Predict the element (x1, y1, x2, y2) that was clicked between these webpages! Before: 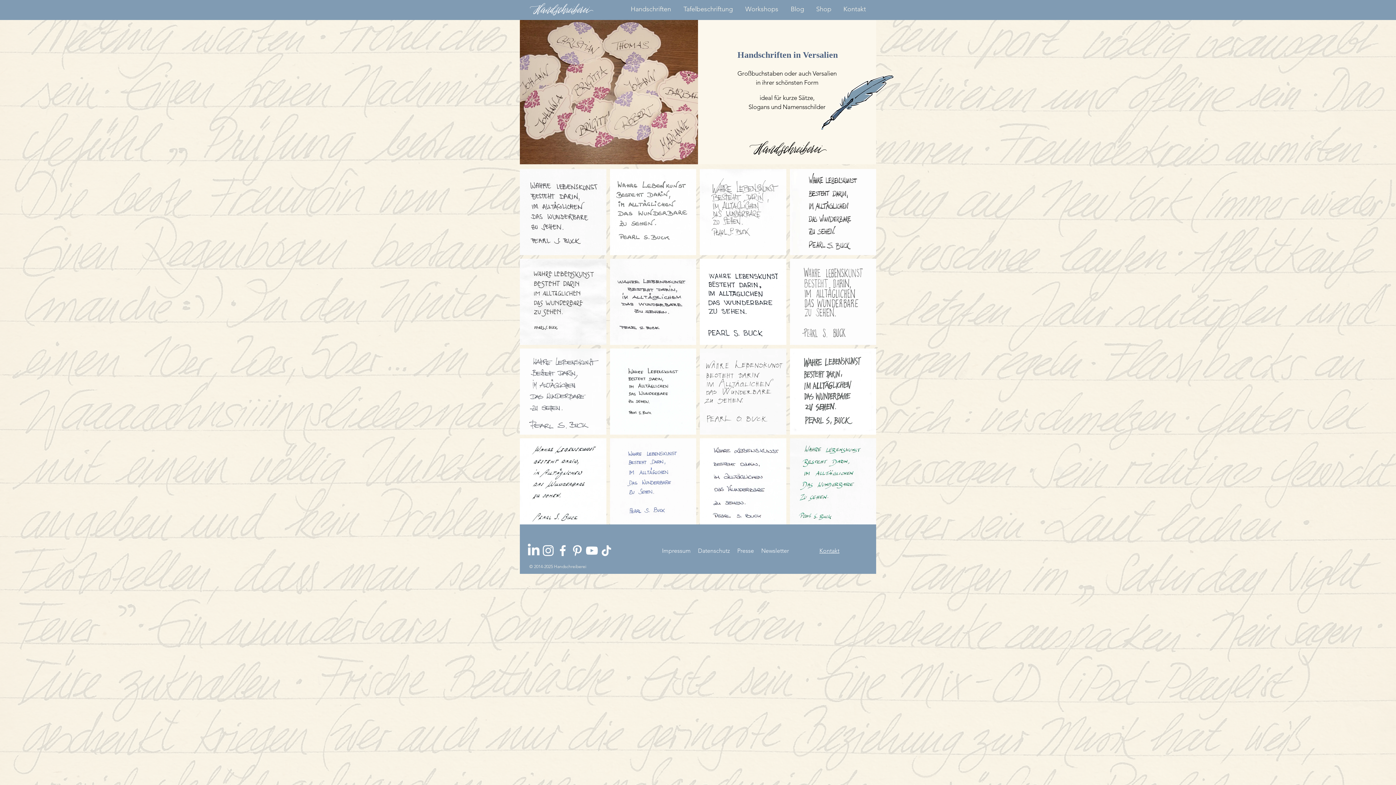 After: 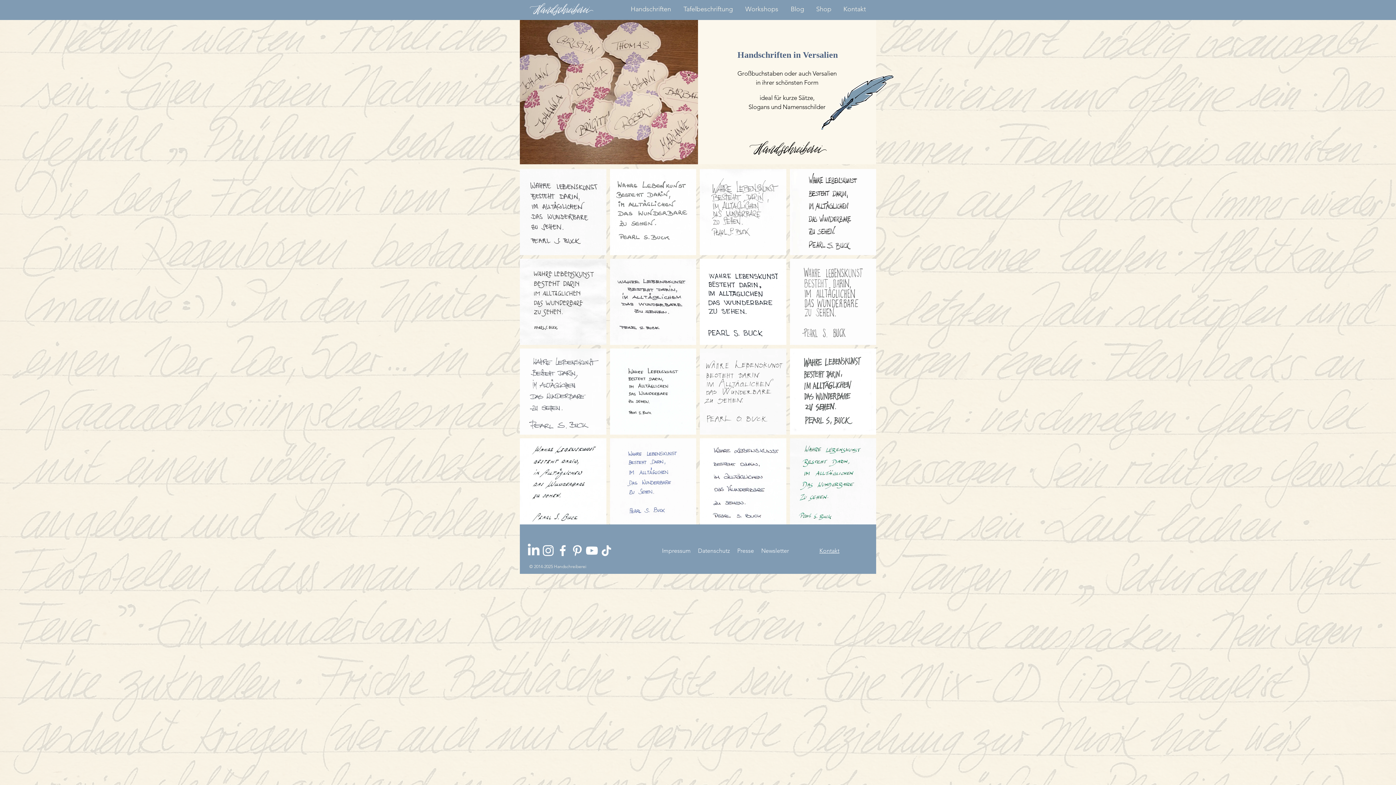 Action: label: Facebook bbox: (555, 543, 570, 558)